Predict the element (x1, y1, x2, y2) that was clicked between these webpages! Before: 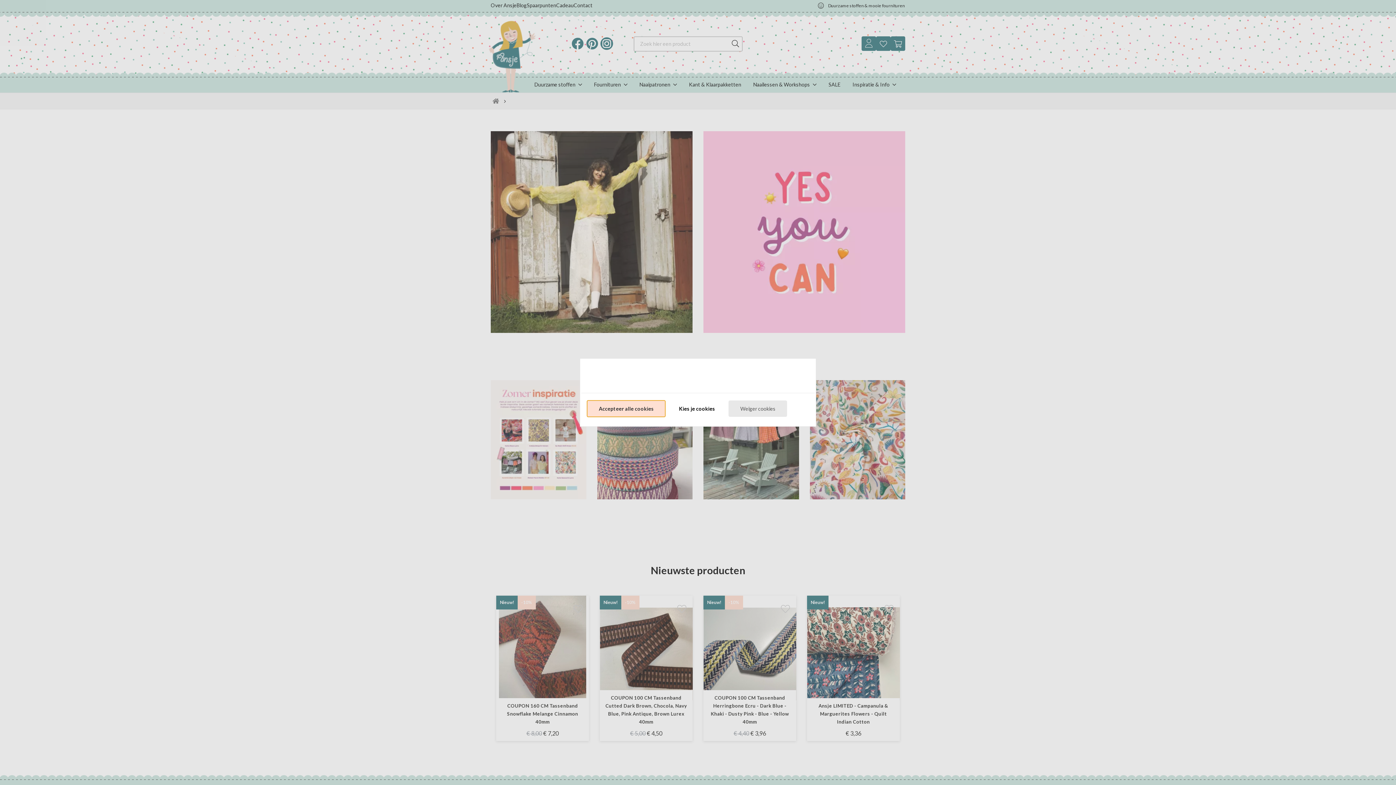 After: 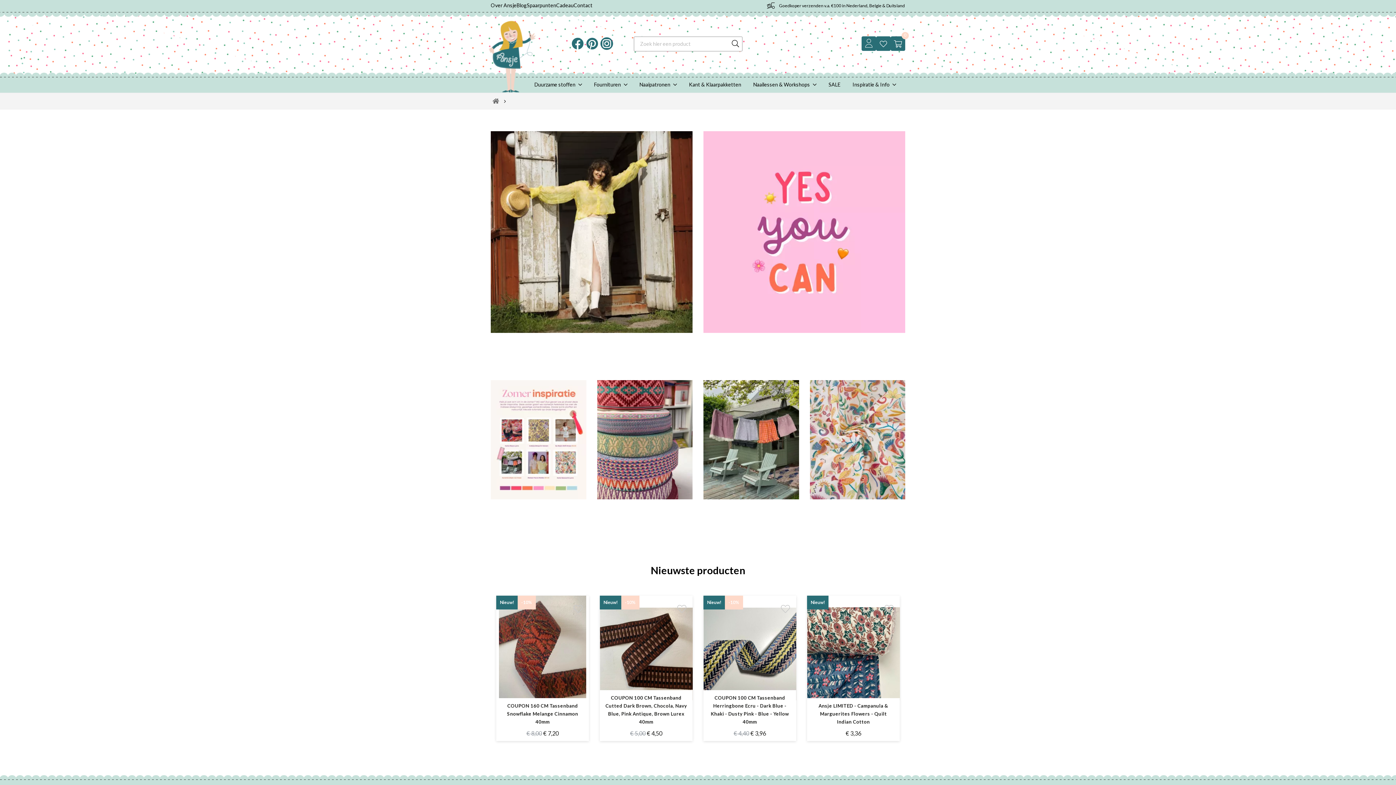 Action: label: Weiger cookies bbox: (728, 400, 787, 417)